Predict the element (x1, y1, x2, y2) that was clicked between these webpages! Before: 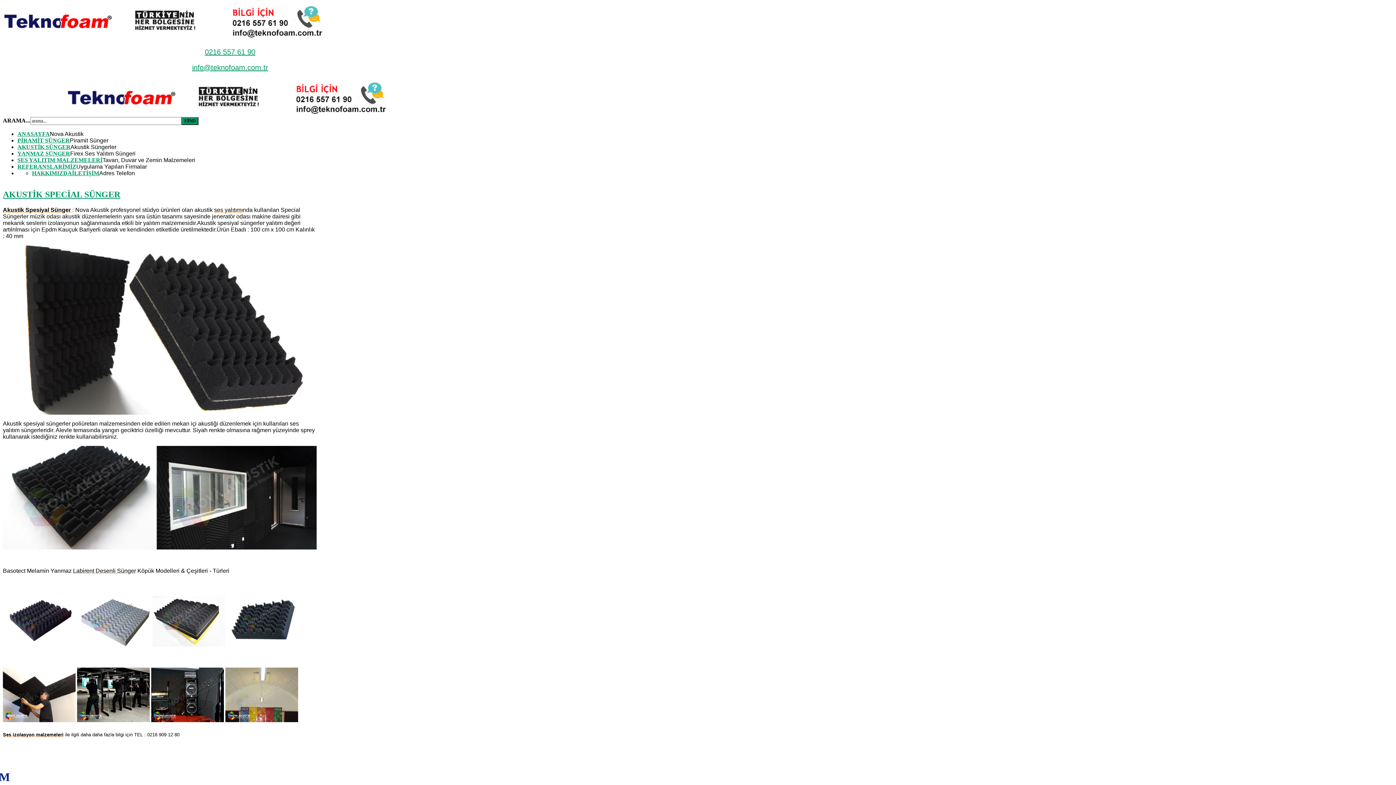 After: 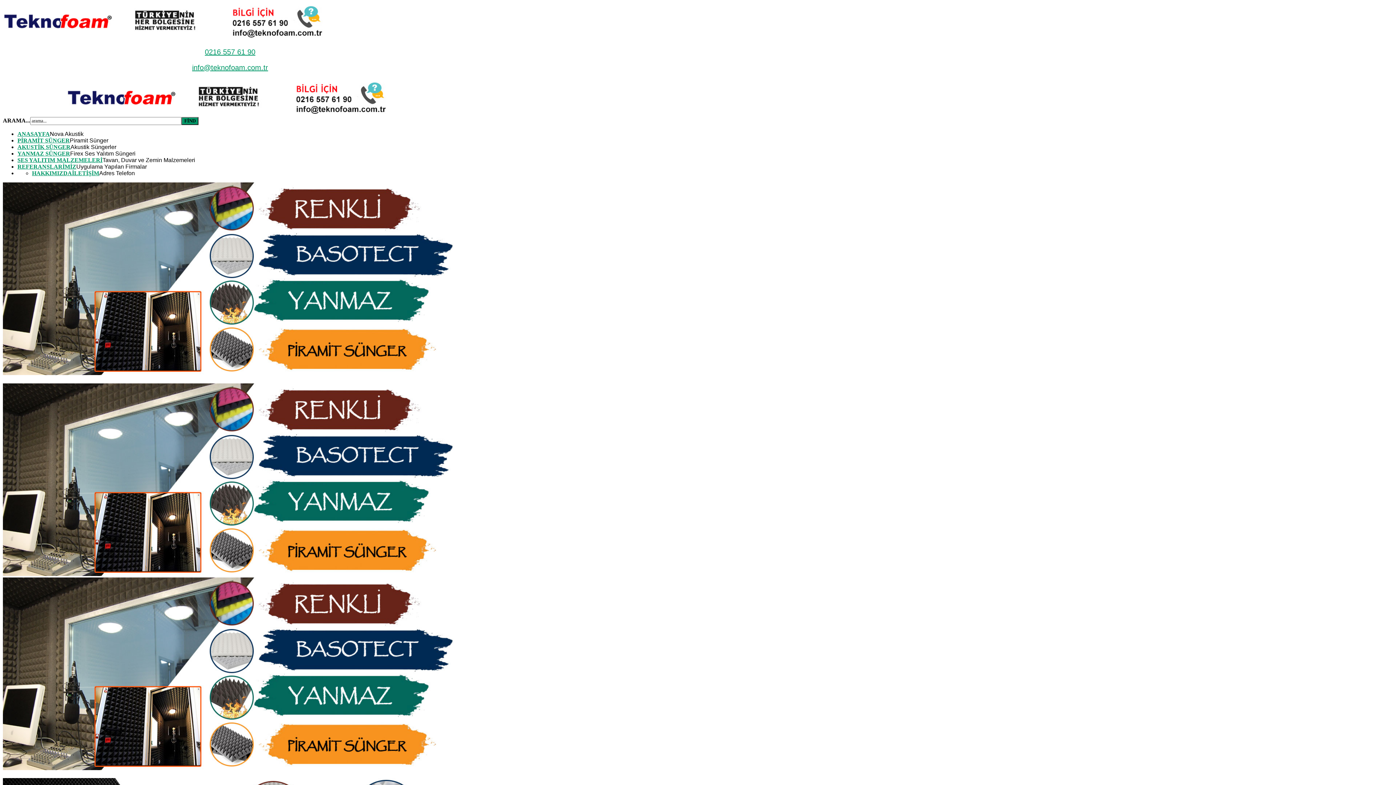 Action: label: ANASAYFA bbox: (17, 130, 49, 137)